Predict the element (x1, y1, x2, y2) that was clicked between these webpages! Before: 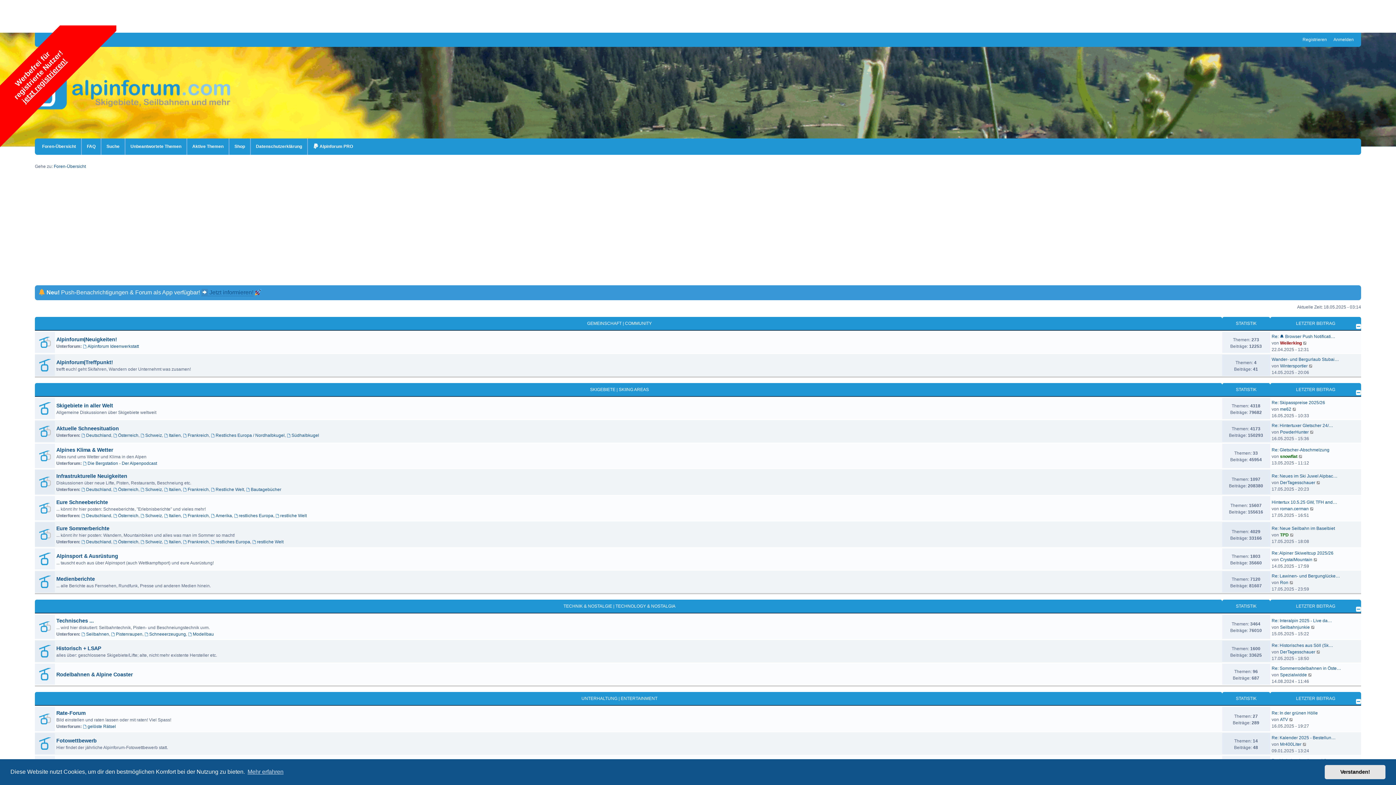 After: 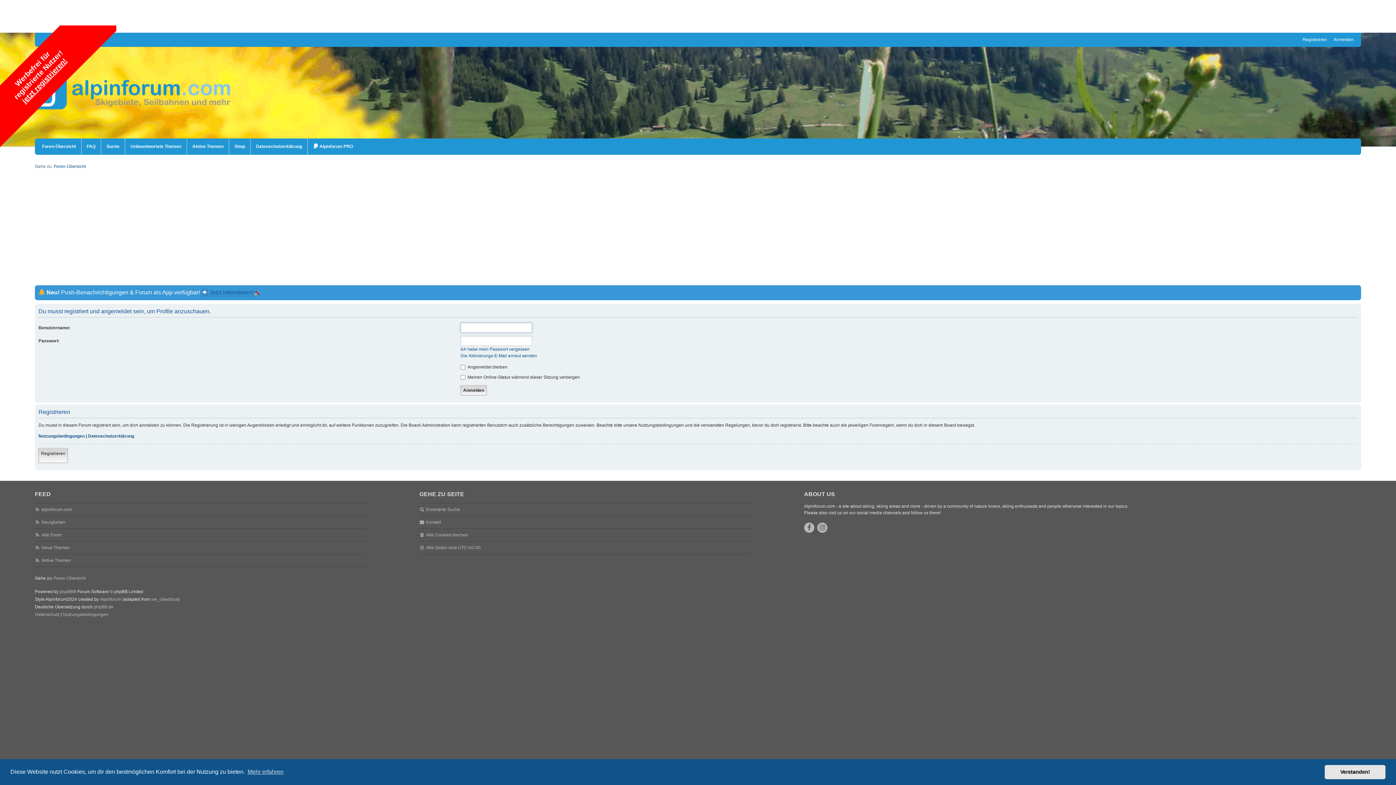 Action: label: Spezialwidde bbox: (1280, 672, 1307, 678)